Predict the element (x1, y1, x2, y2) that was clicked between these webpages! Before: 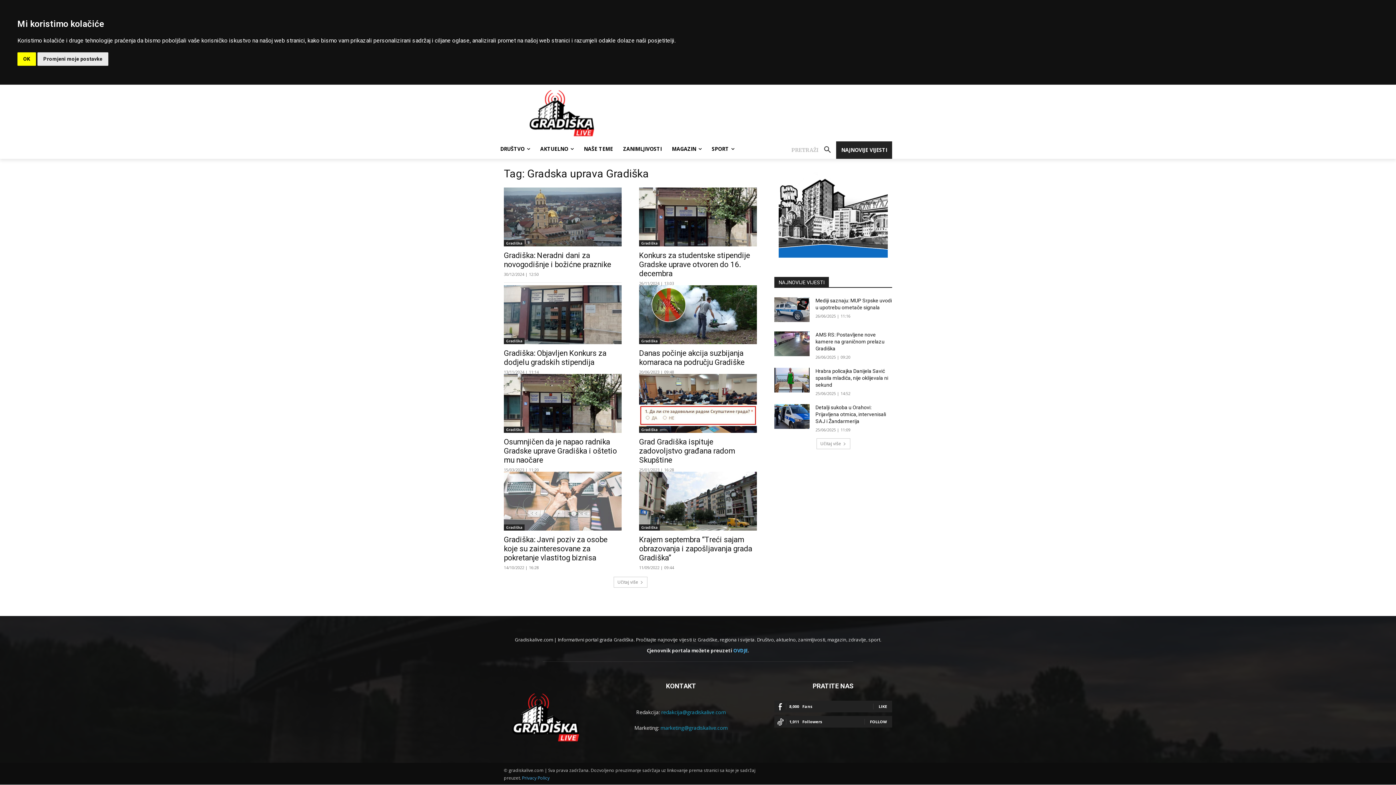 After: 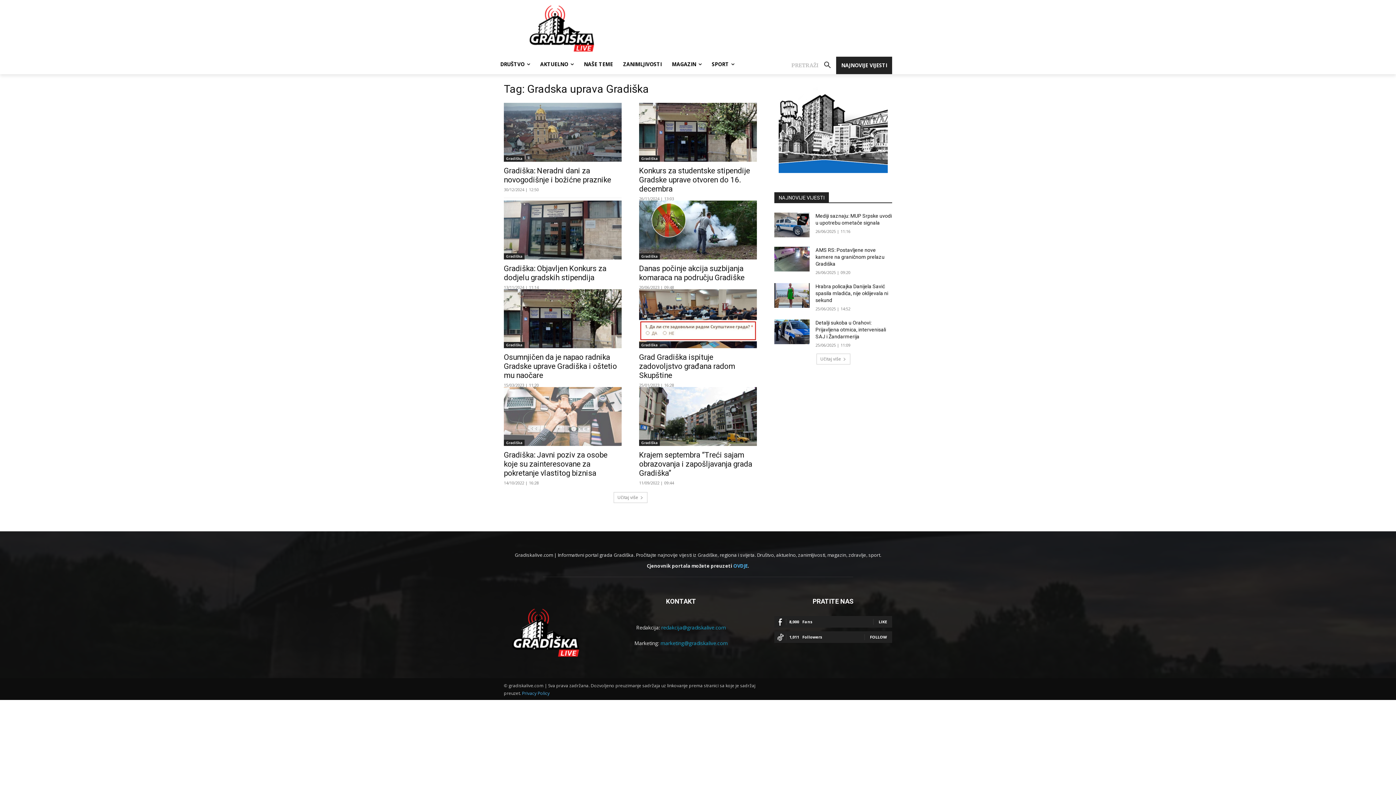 Action: label: OK bbox: (17, 52, 36, 65)